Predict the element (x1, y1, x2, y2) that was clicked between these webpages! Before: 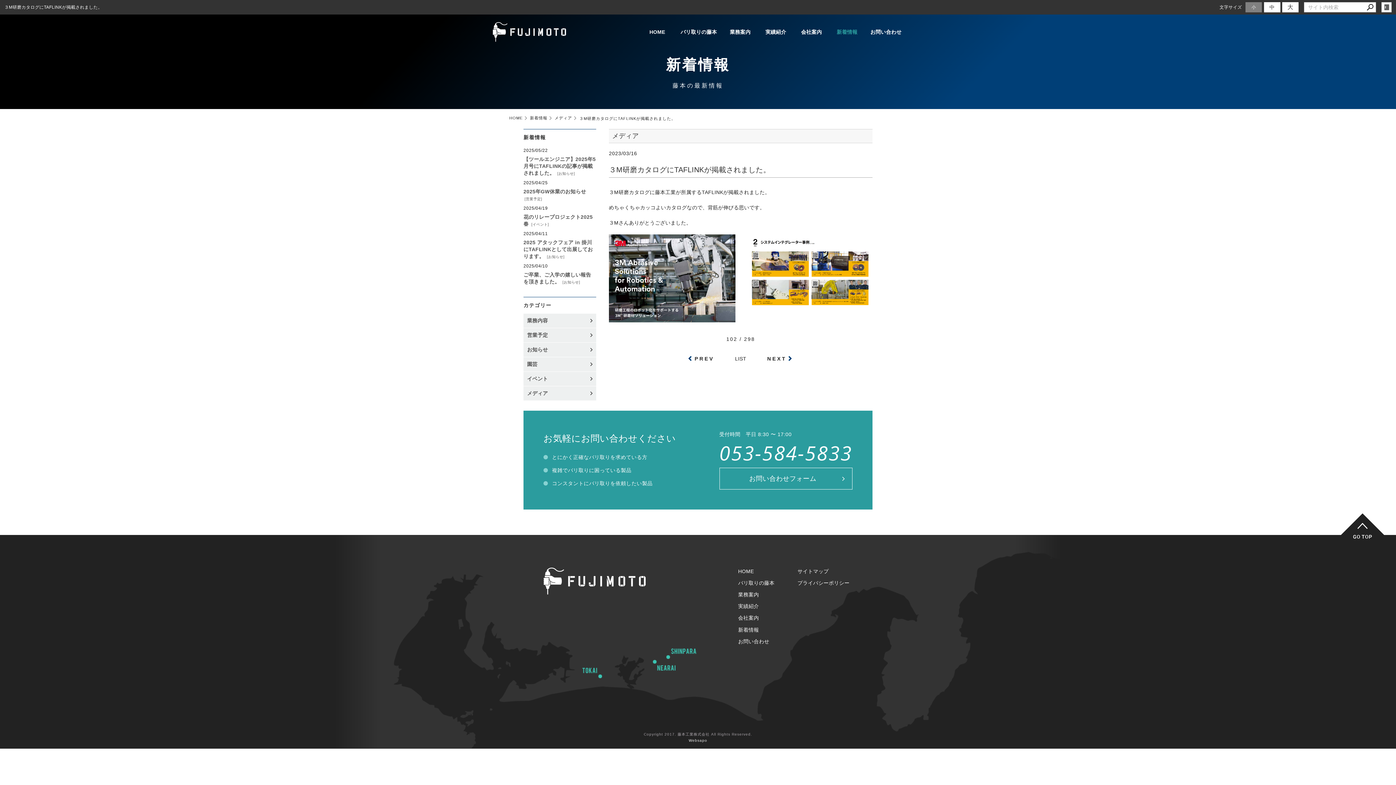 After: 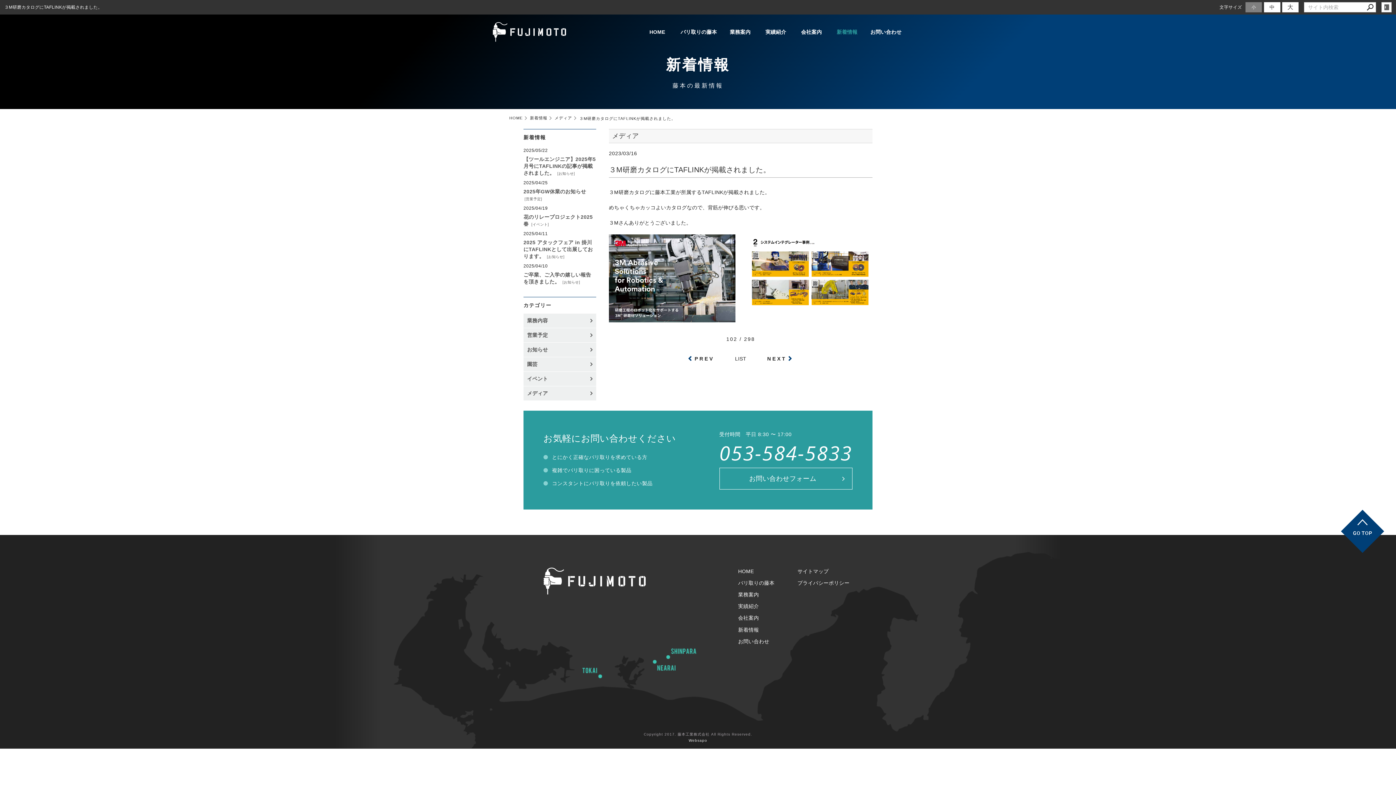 Action: bbox: (1347, 519, 1378, 550) label: GO TOP